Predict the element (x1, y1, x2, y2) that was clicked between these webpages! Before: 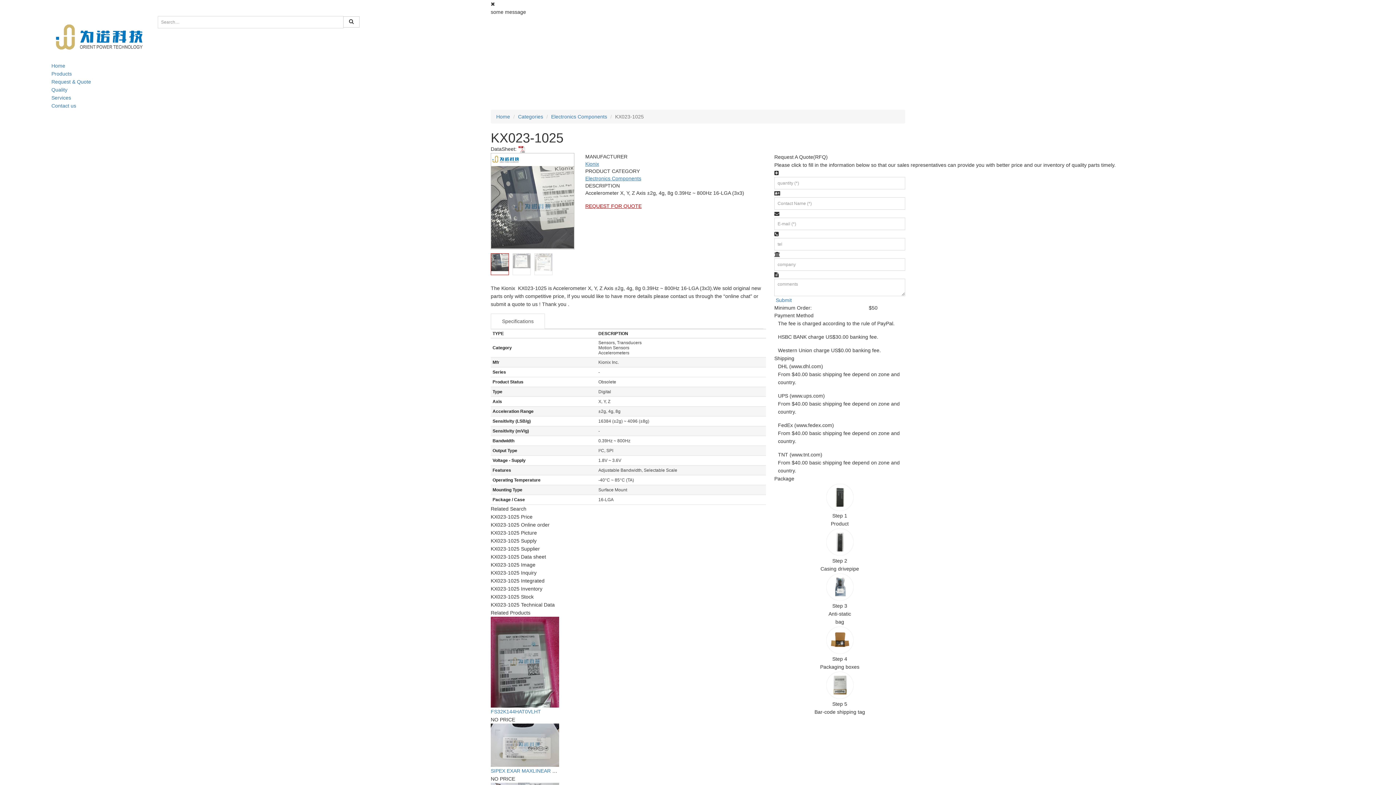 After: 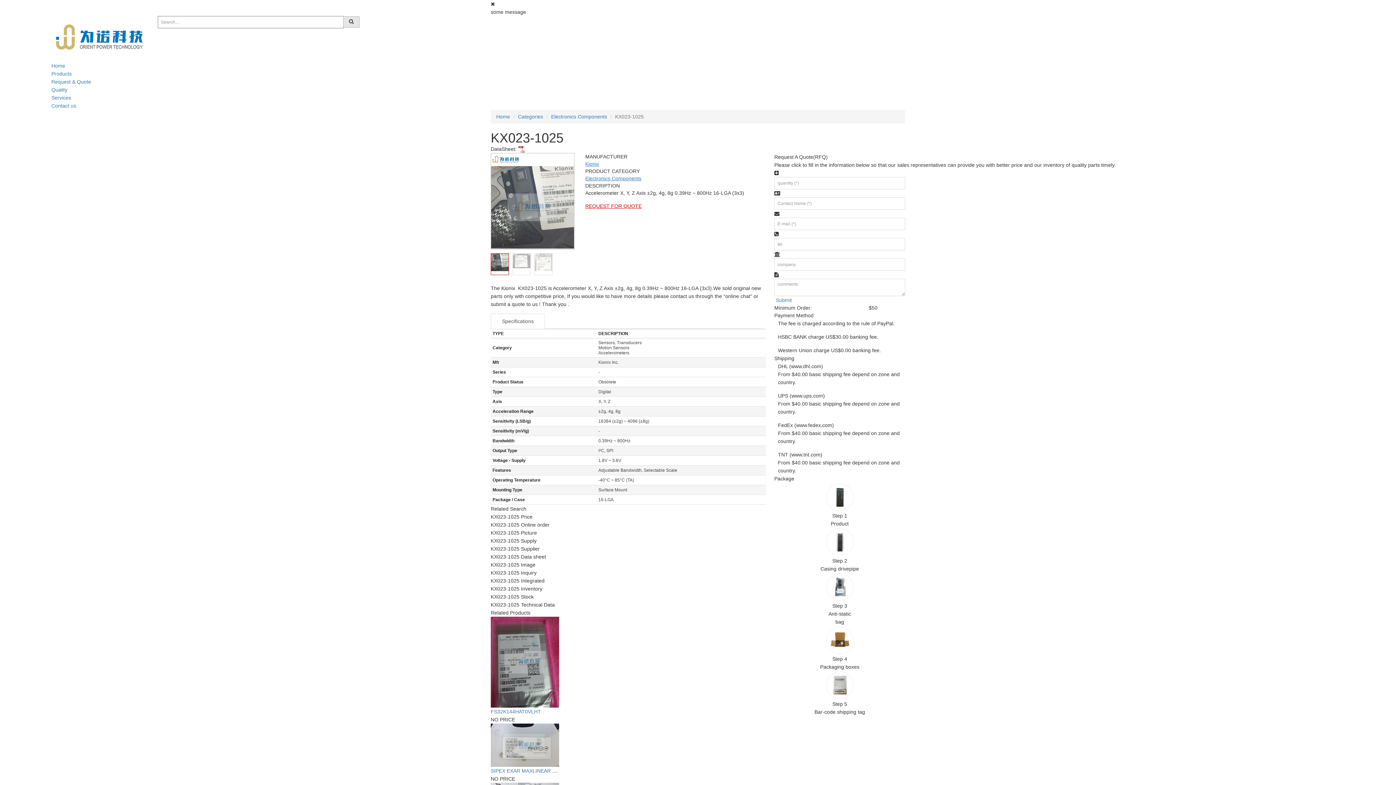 Action: bbox: (343, 16, 359, 27)